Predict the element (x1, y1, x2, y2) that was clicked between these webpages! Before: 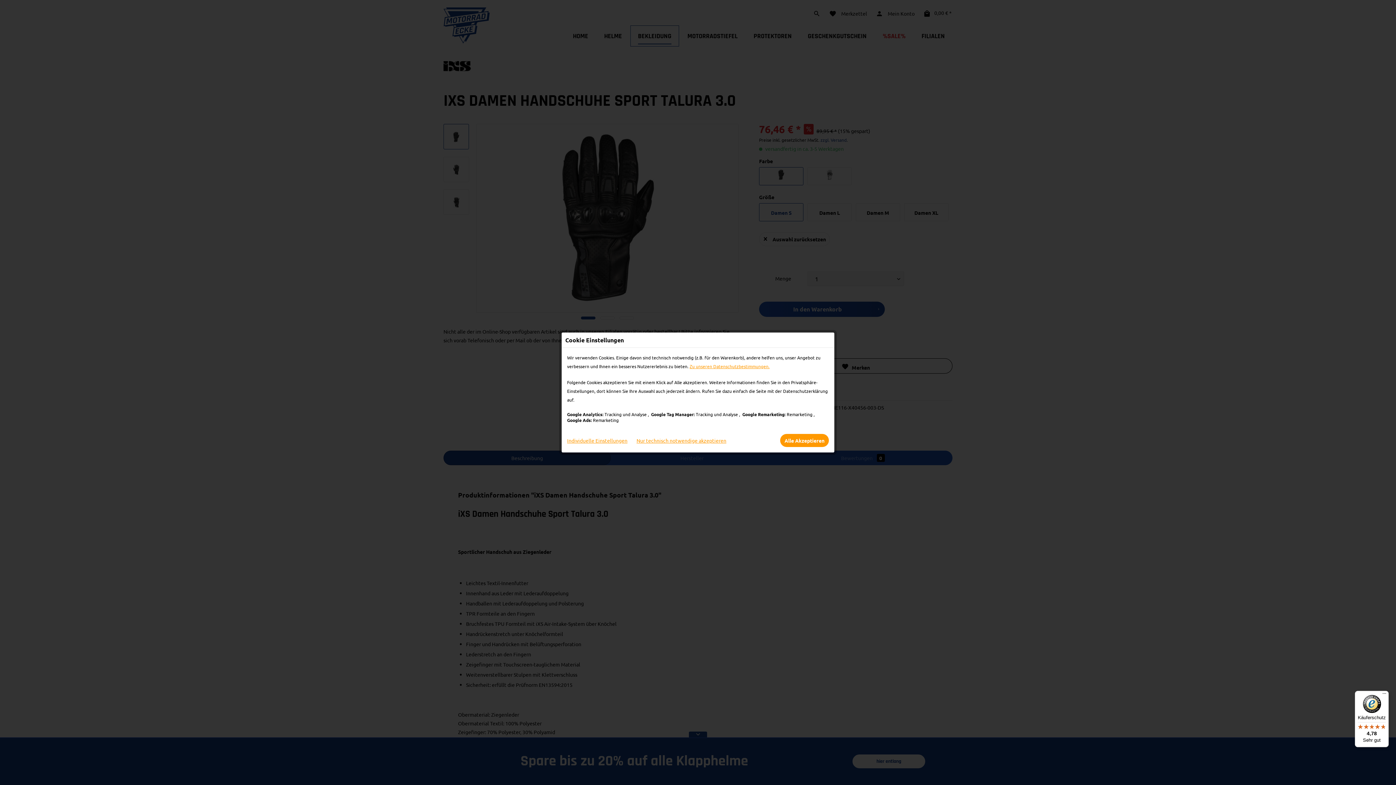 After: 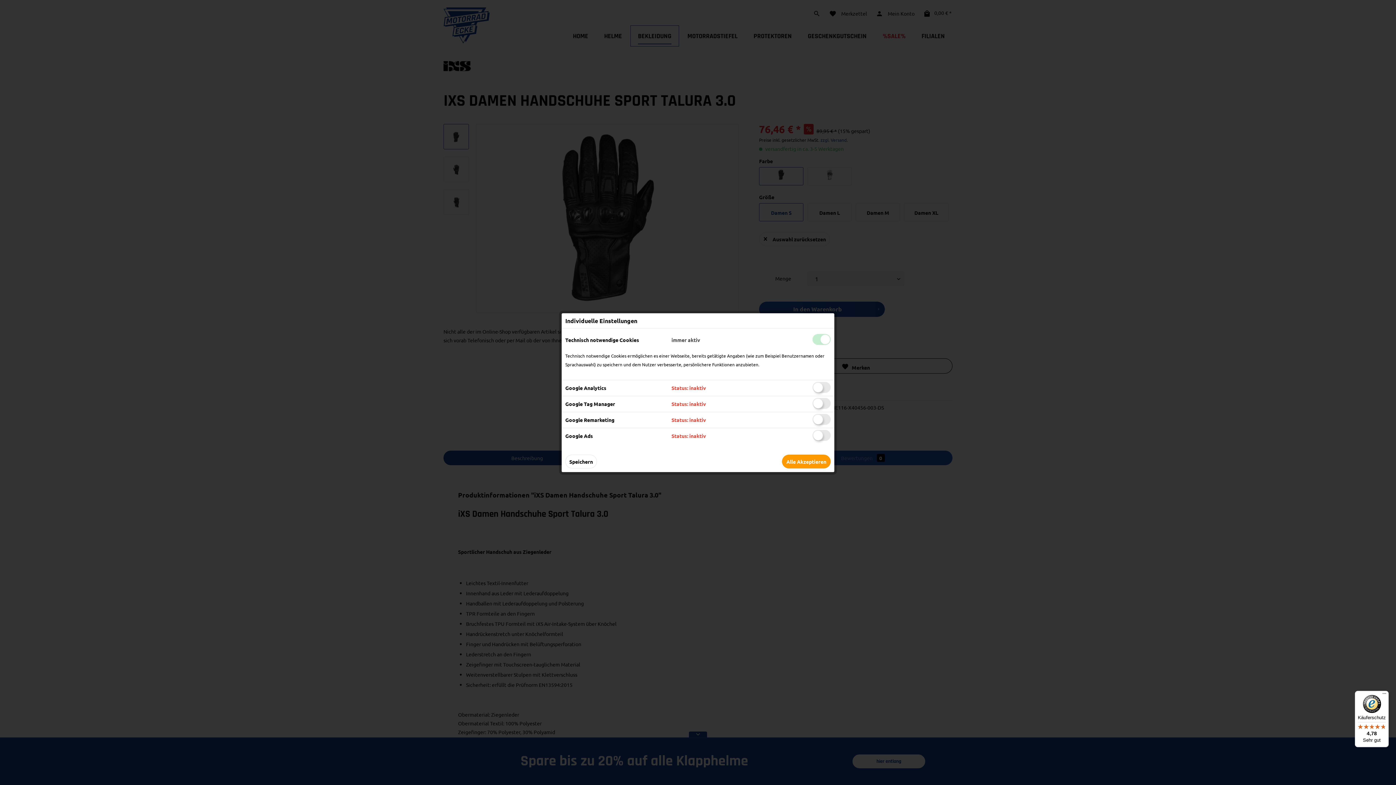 Action: label: Individuelle Einstellungen bbox: (567, 434, 632, 447)